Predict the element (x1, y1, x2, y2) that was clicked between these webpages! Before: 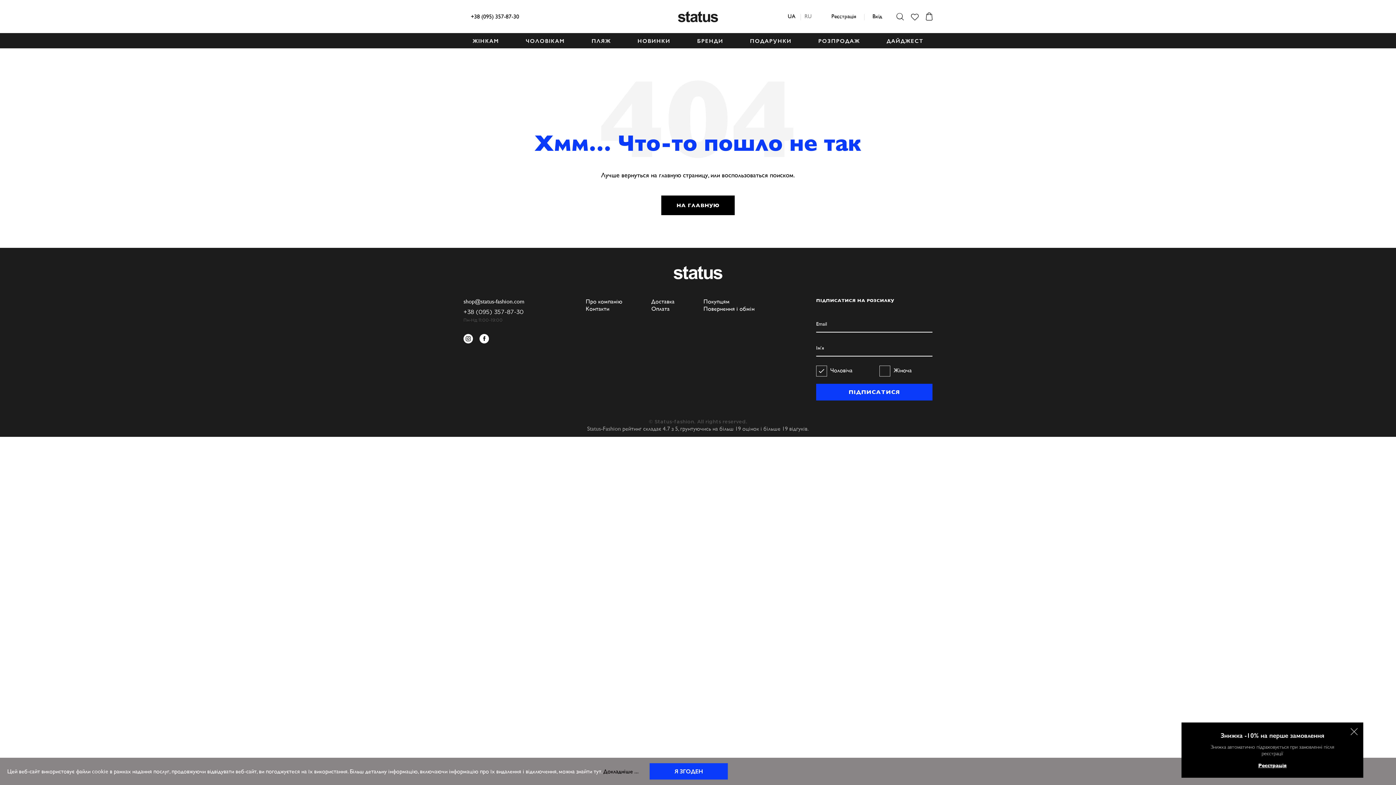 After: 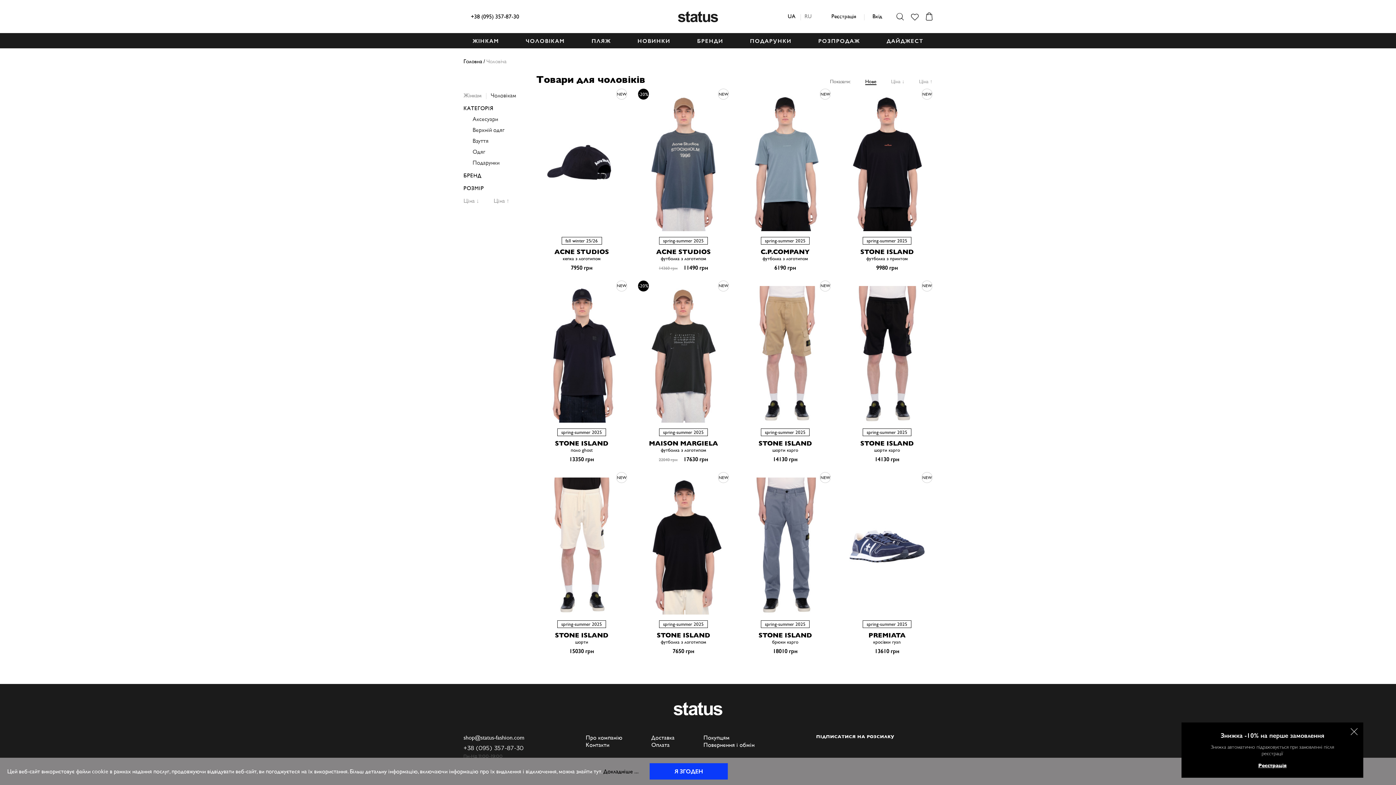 Action: bbox: (516, 33, 574, 48) label: ЧОЛОВІКАМ